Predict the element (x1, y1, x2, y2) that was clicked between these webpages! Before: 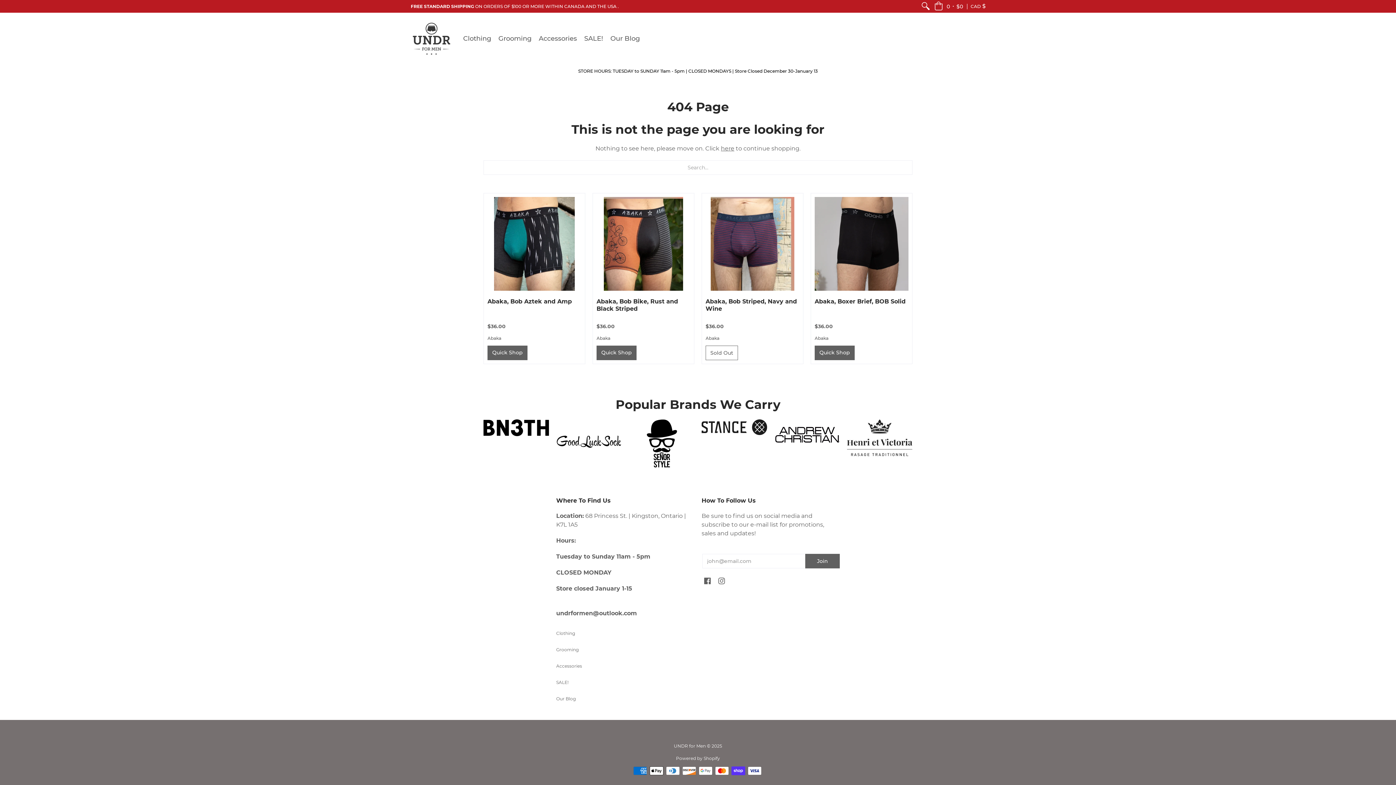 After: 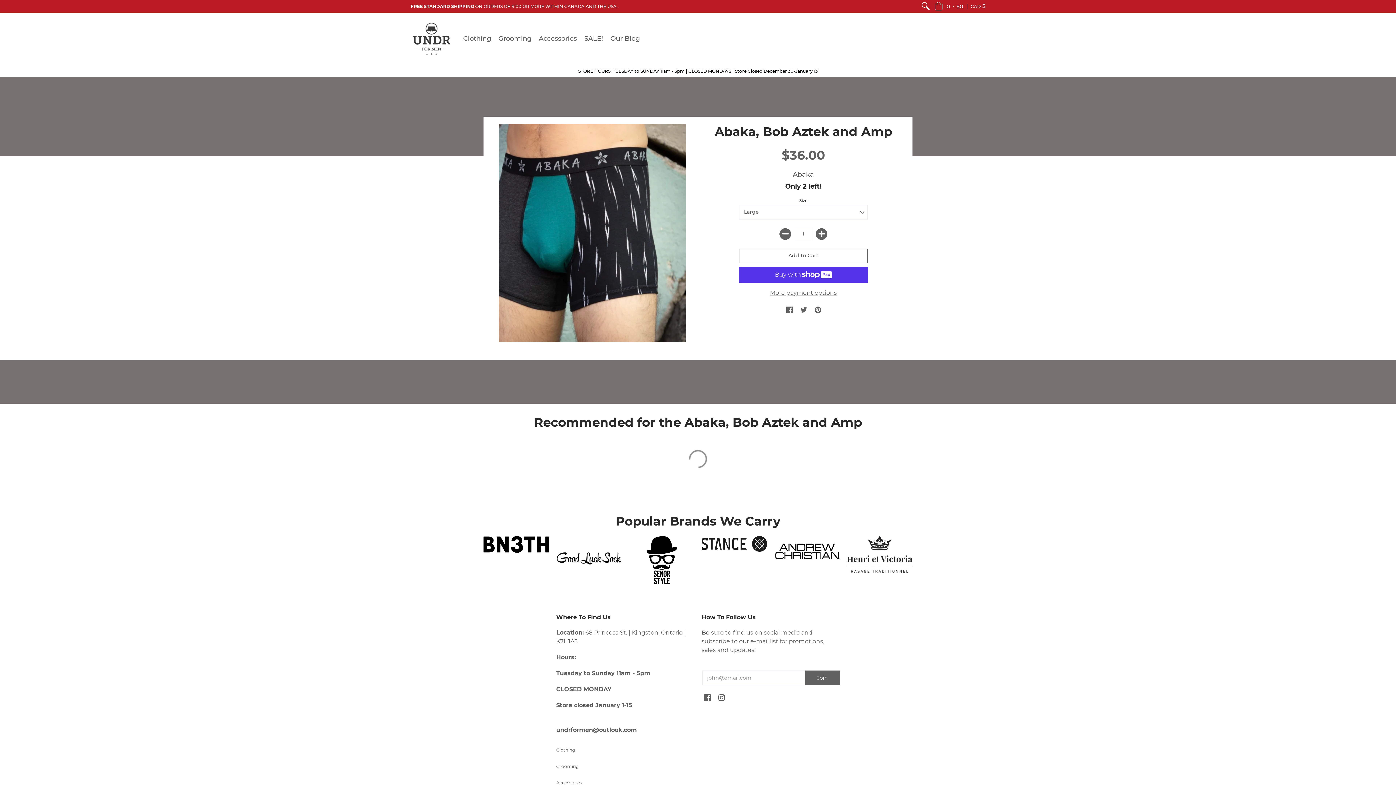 Action: bbox: (487, 197, 581, 290)